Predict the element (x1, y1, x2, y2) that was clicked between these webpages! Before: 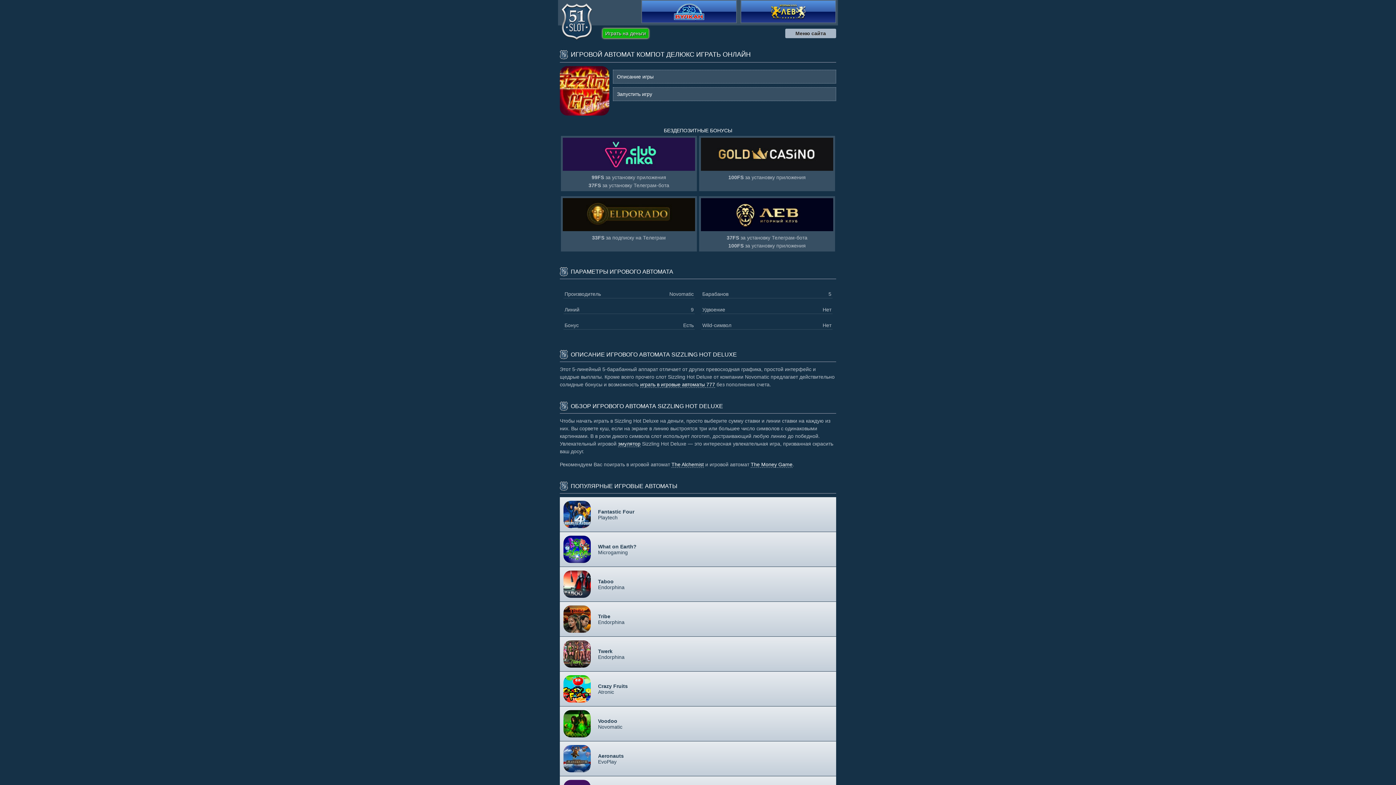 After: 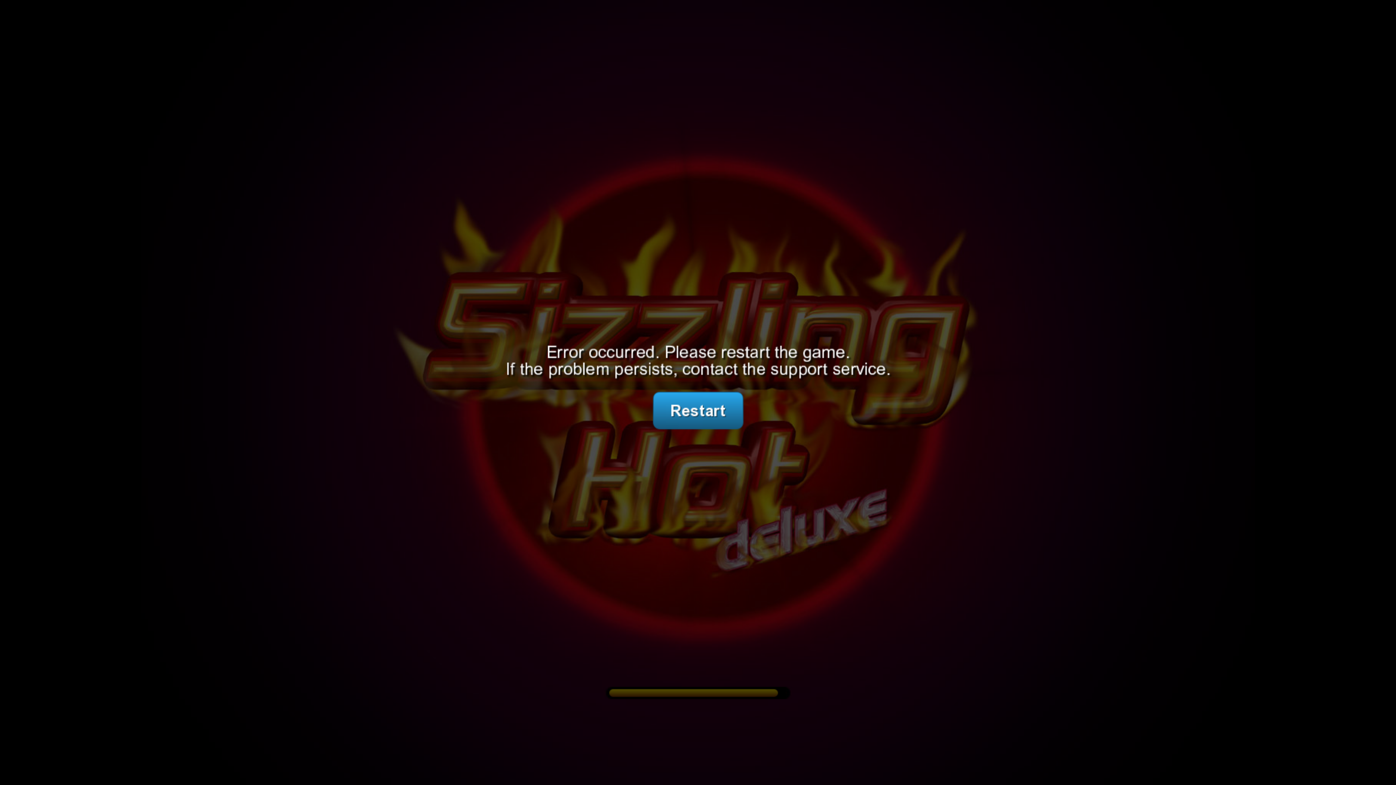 Action: bbox: (613, 87, 836, 101) label: Запустить игру